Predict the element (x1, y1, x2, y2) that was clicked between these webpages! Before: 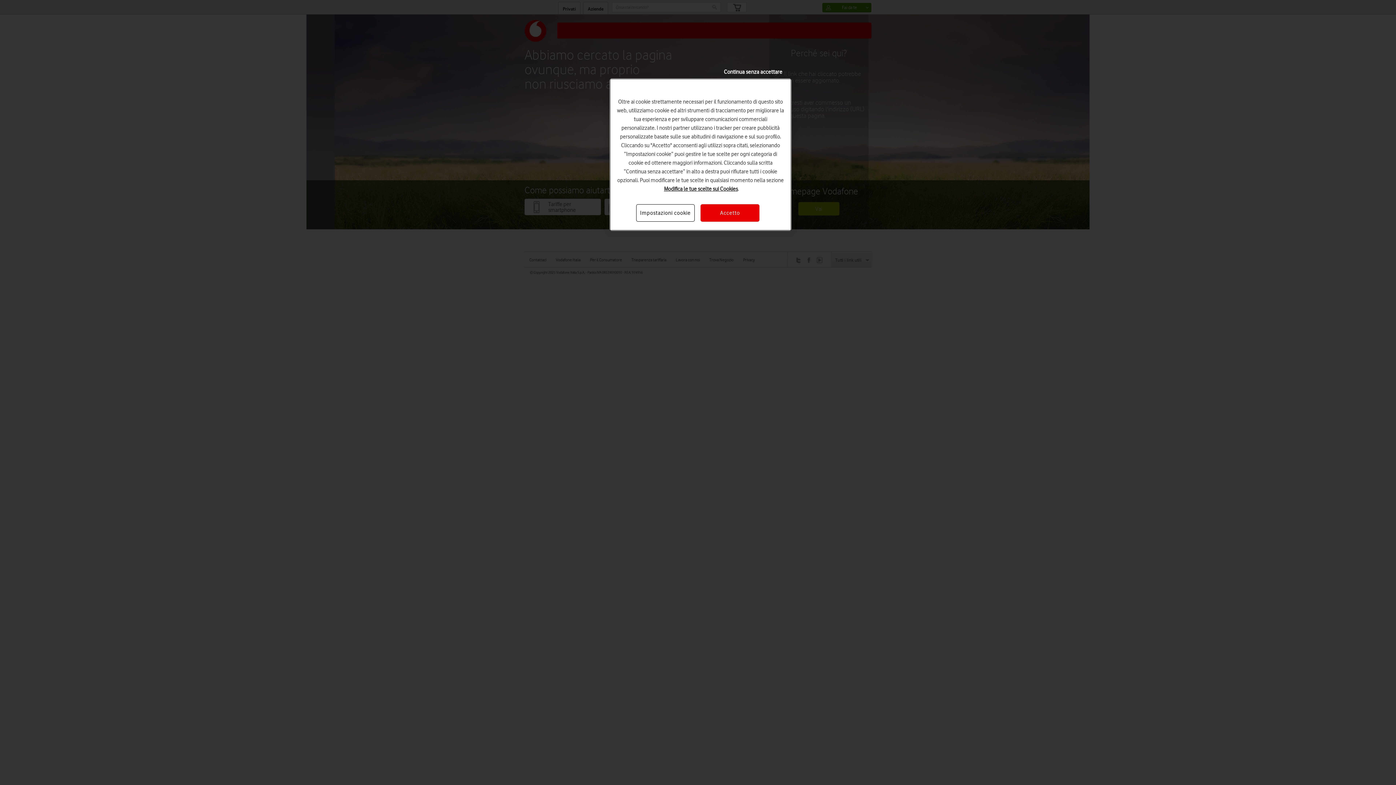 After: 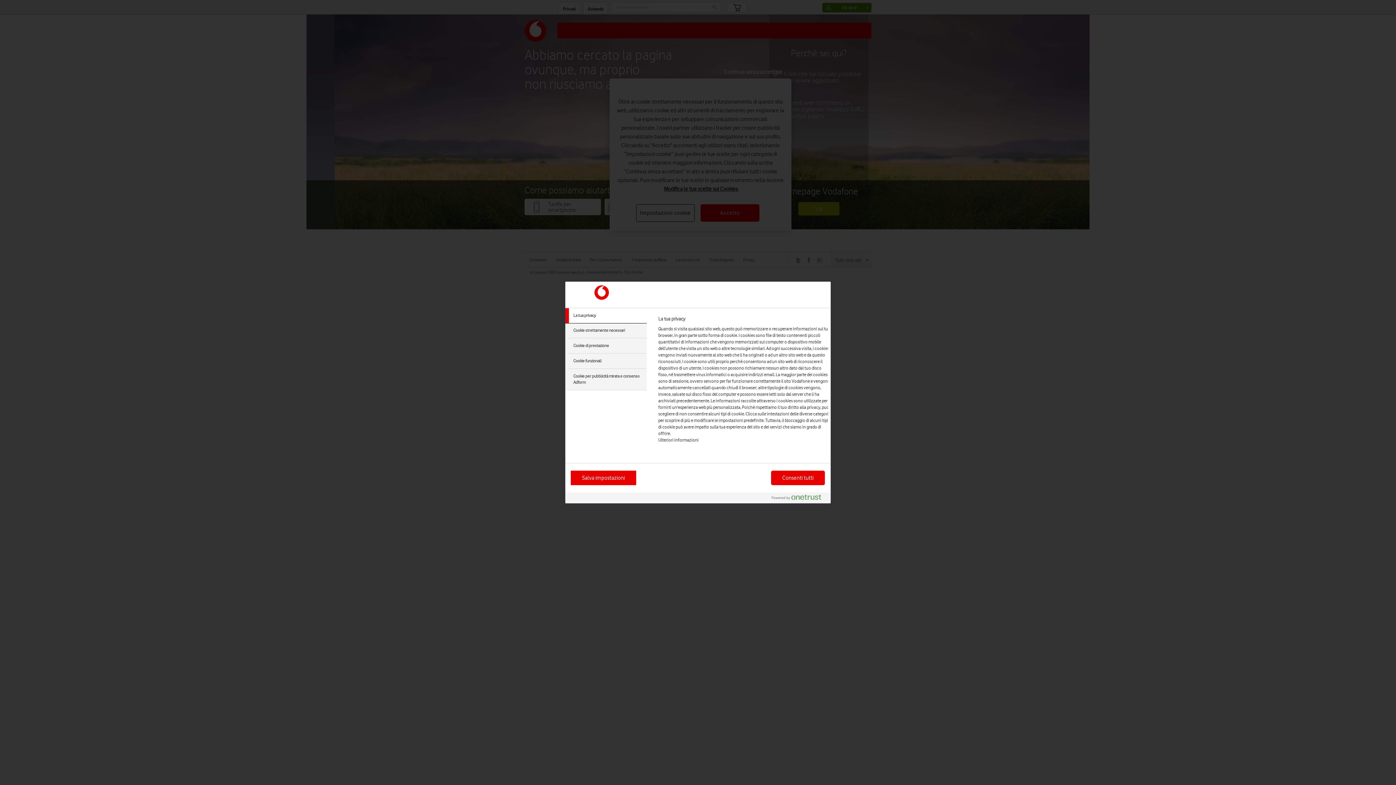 Action: label: Impostazioni cookie bbox: (636, 204, 694, 221)